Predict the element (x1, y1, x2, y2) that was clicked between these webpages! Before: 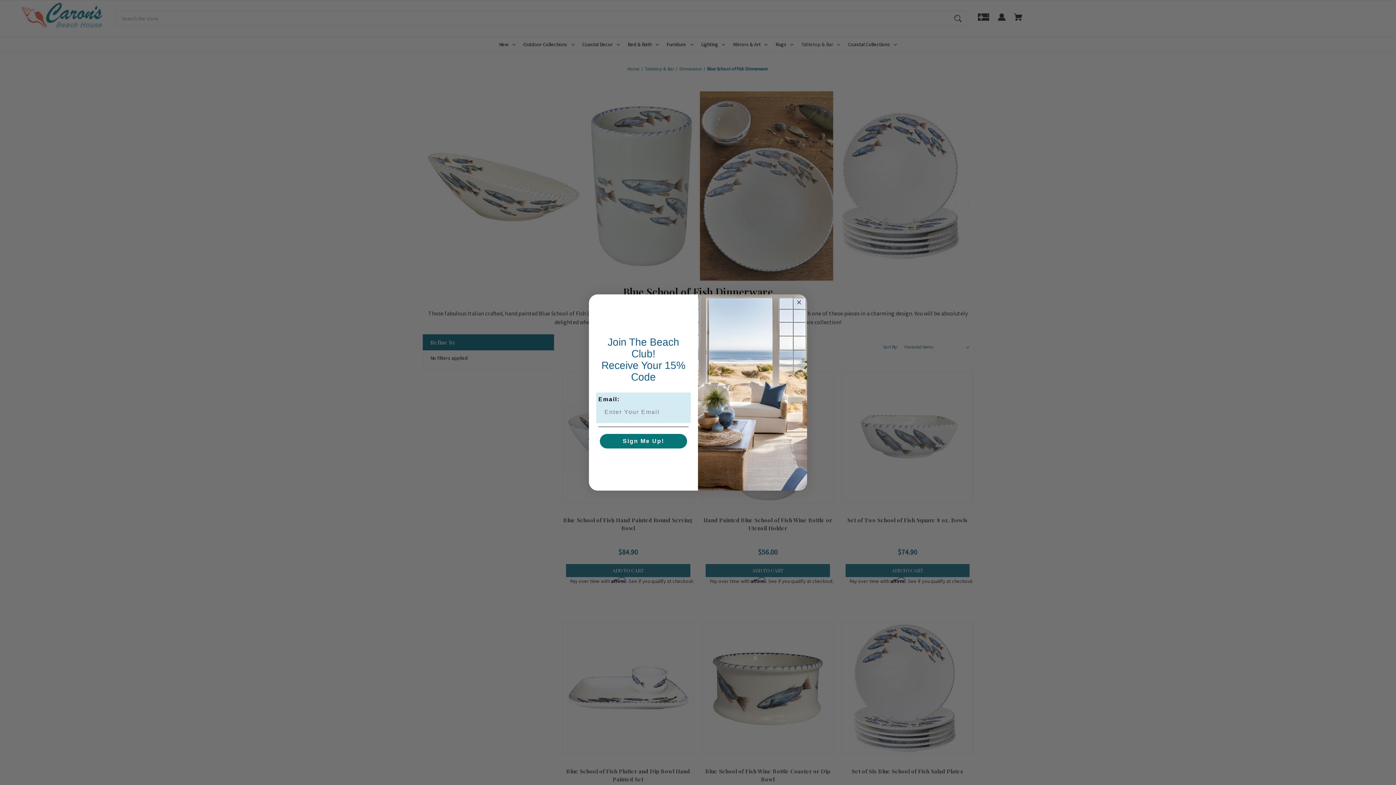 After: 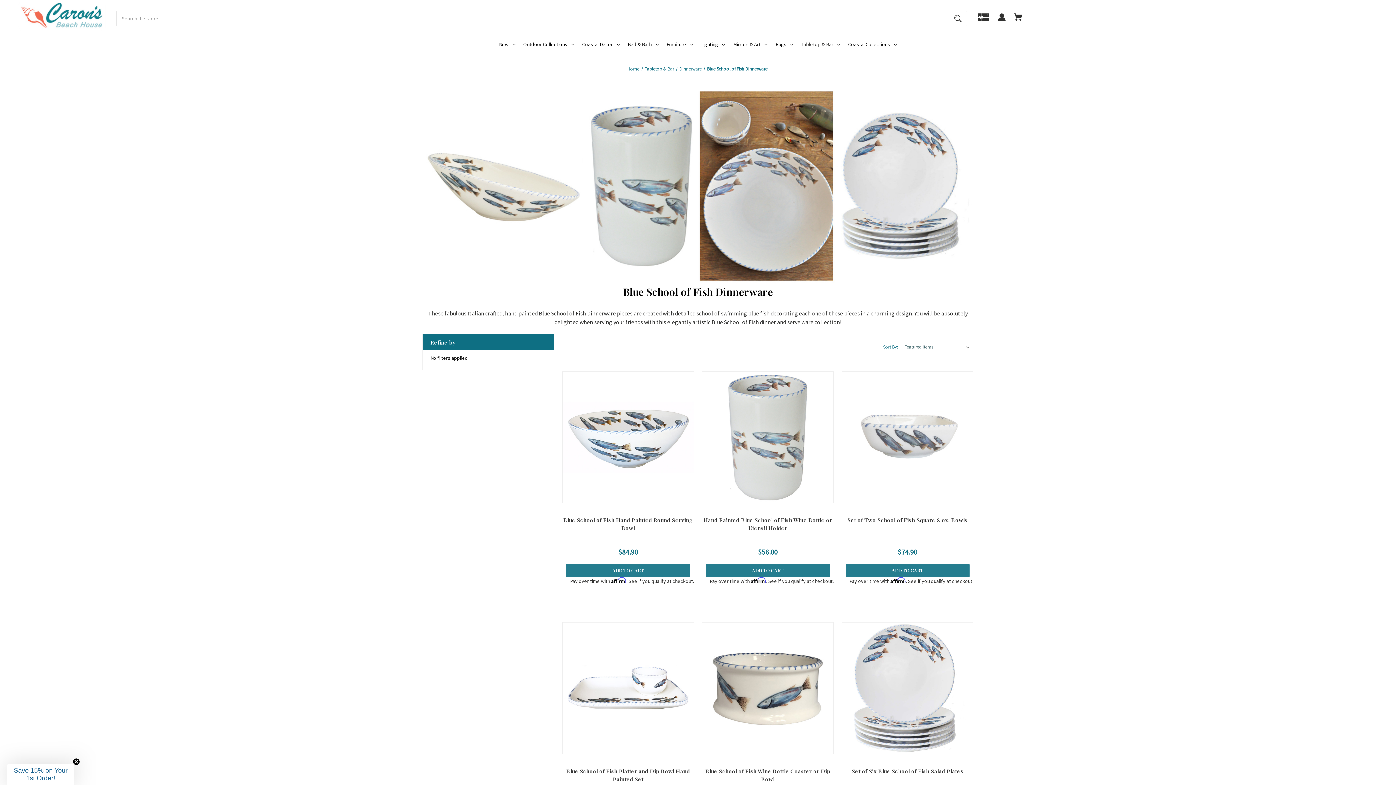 Action: label: Close dialog bbox: (794, 298, 803, 306)